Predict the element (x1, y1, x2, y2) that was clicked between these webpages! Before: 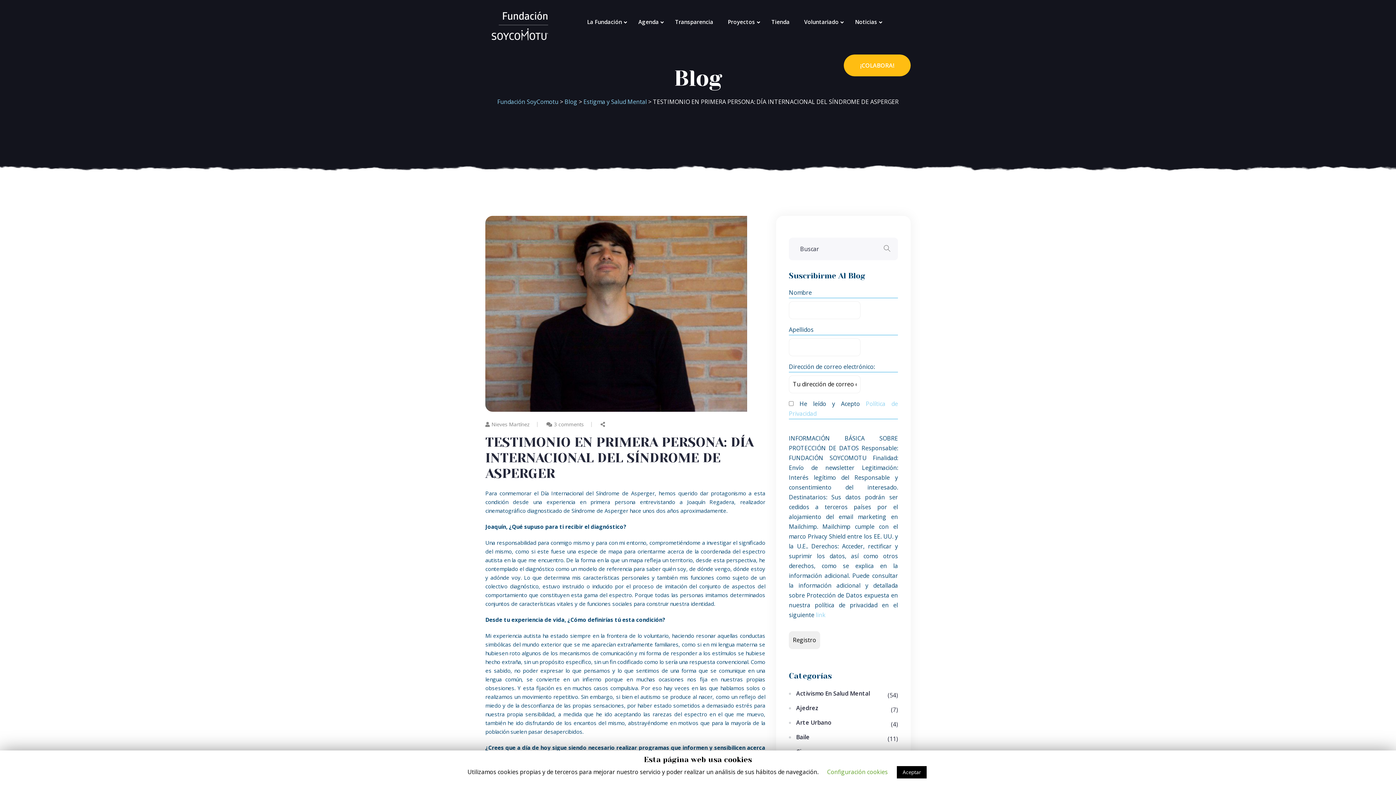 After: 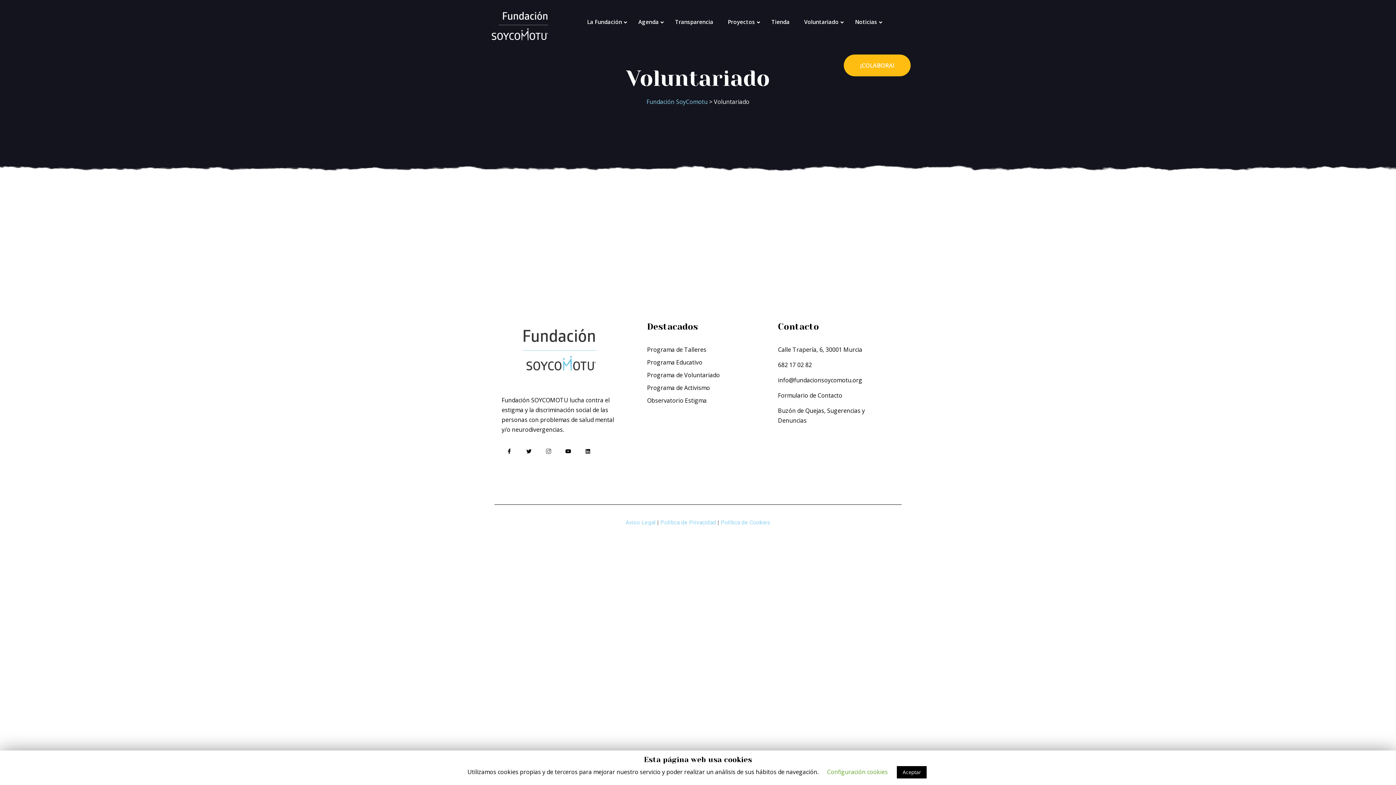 Action: label: Voluntariado bbox: (804, 15, 838, 28)